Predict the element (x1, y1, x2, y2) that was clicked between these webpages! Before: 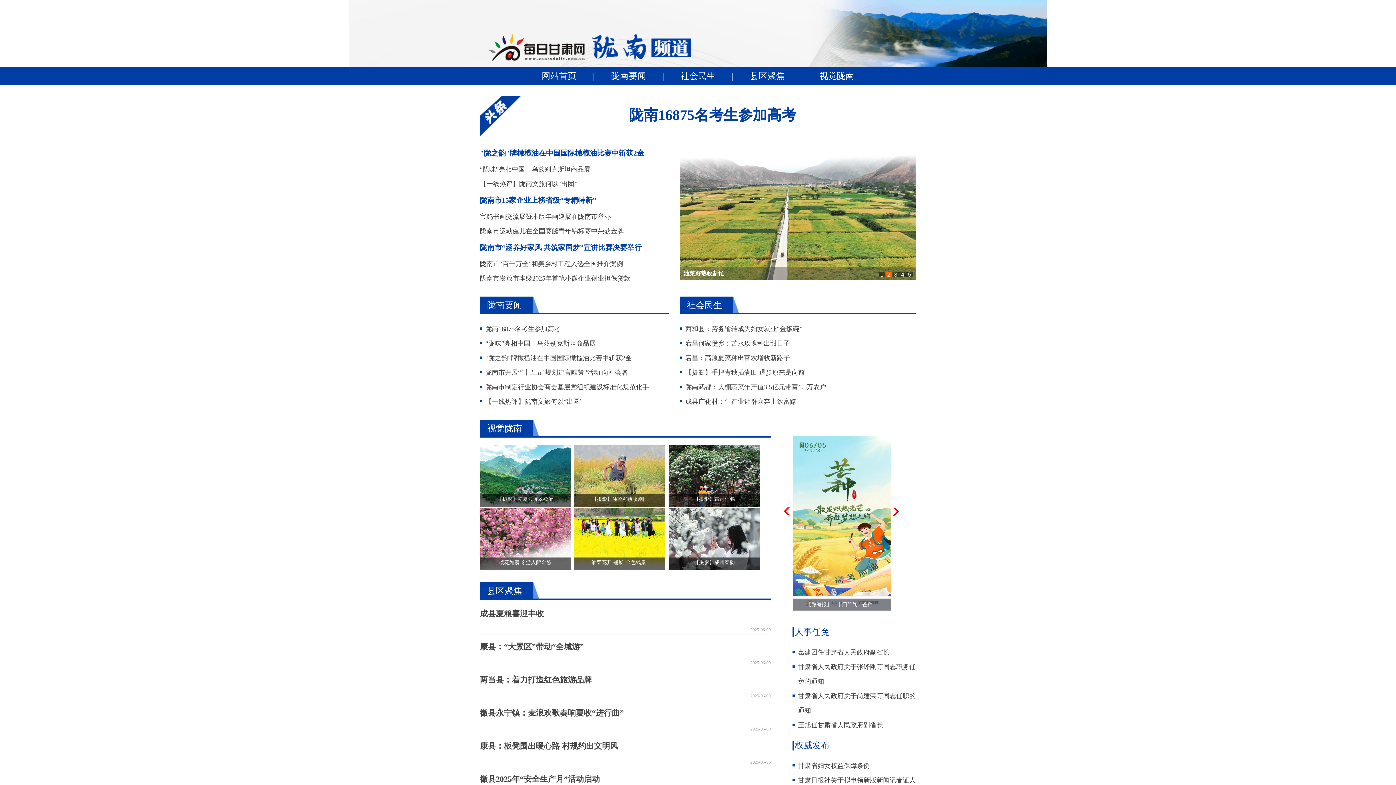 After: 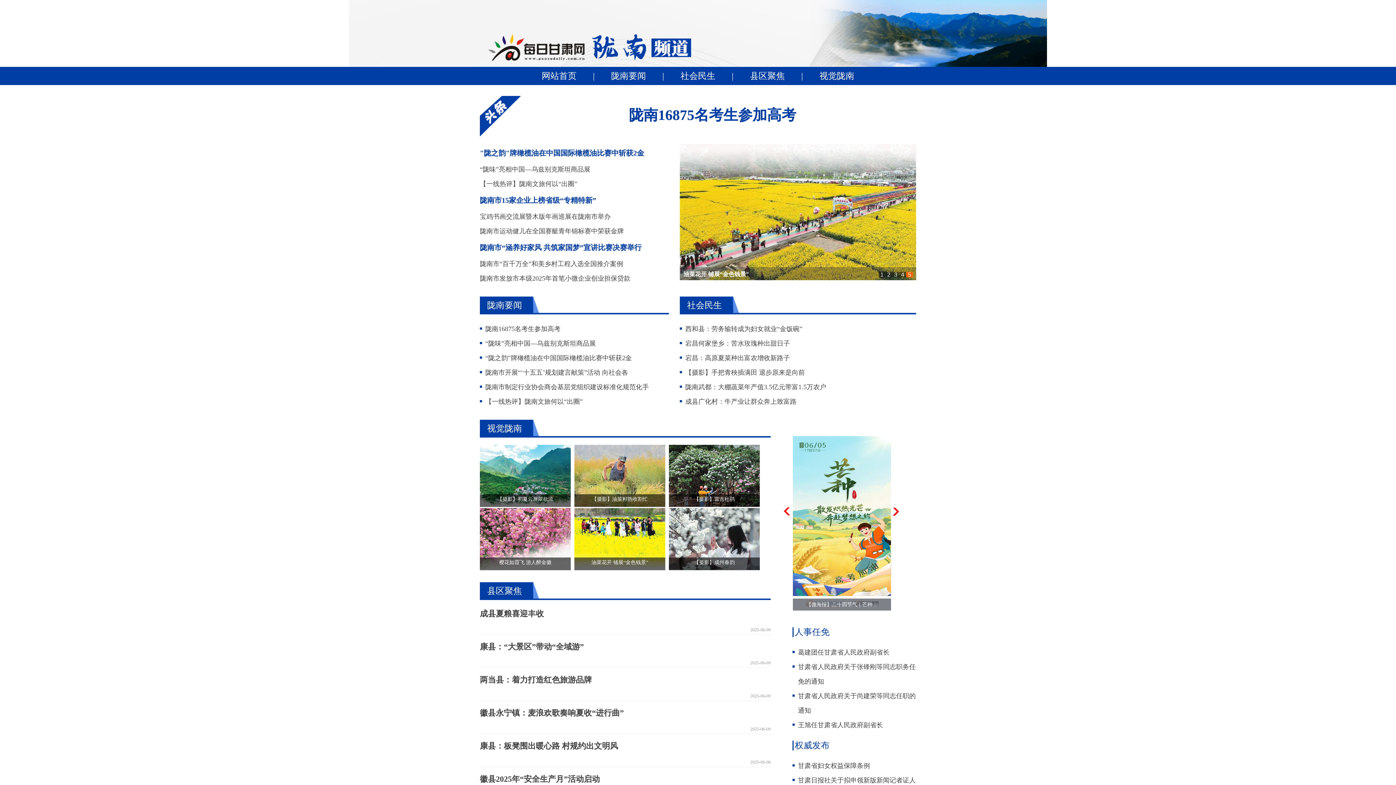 Action: bbox: (480, 708, 624, 717) label: 徽县永宁镇：麦浪欢歌奏响夏收“进行曲”